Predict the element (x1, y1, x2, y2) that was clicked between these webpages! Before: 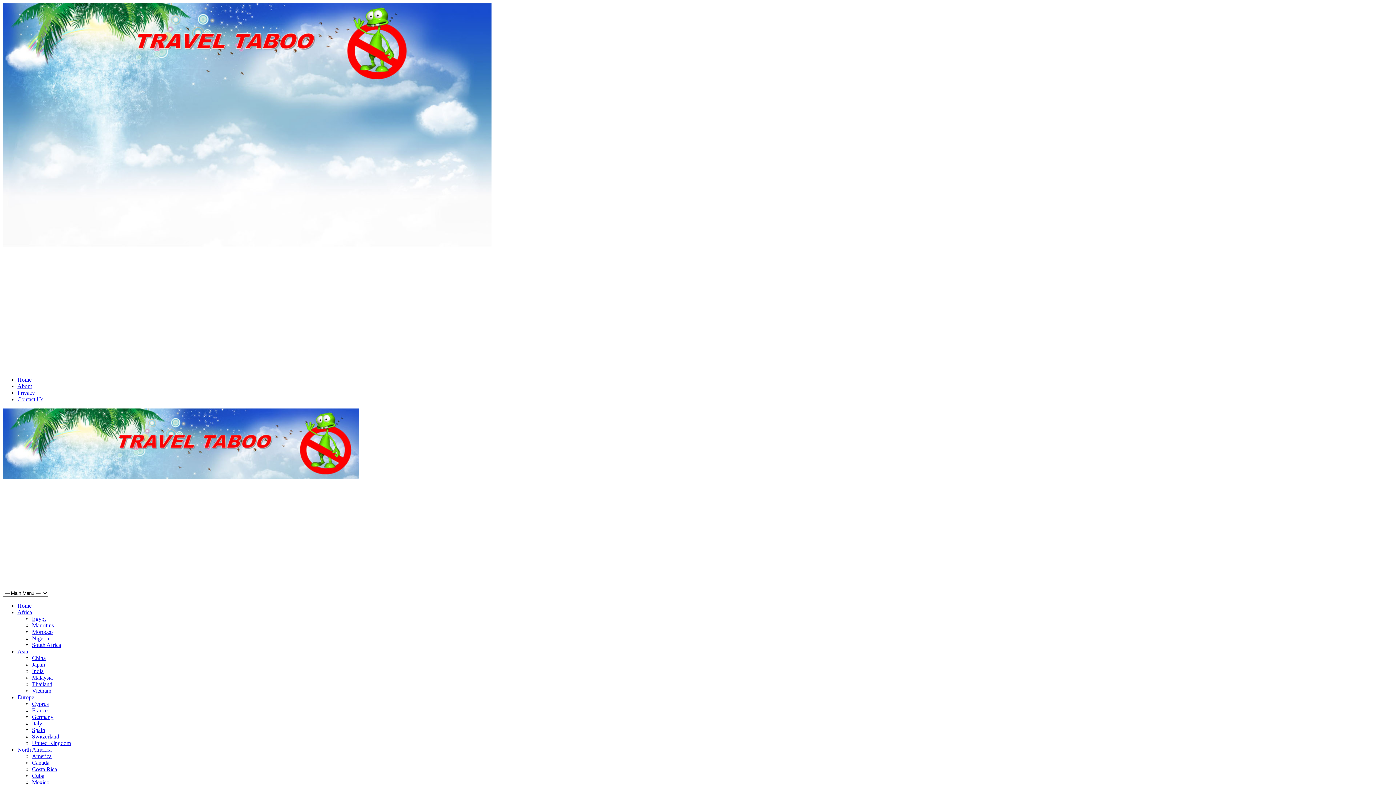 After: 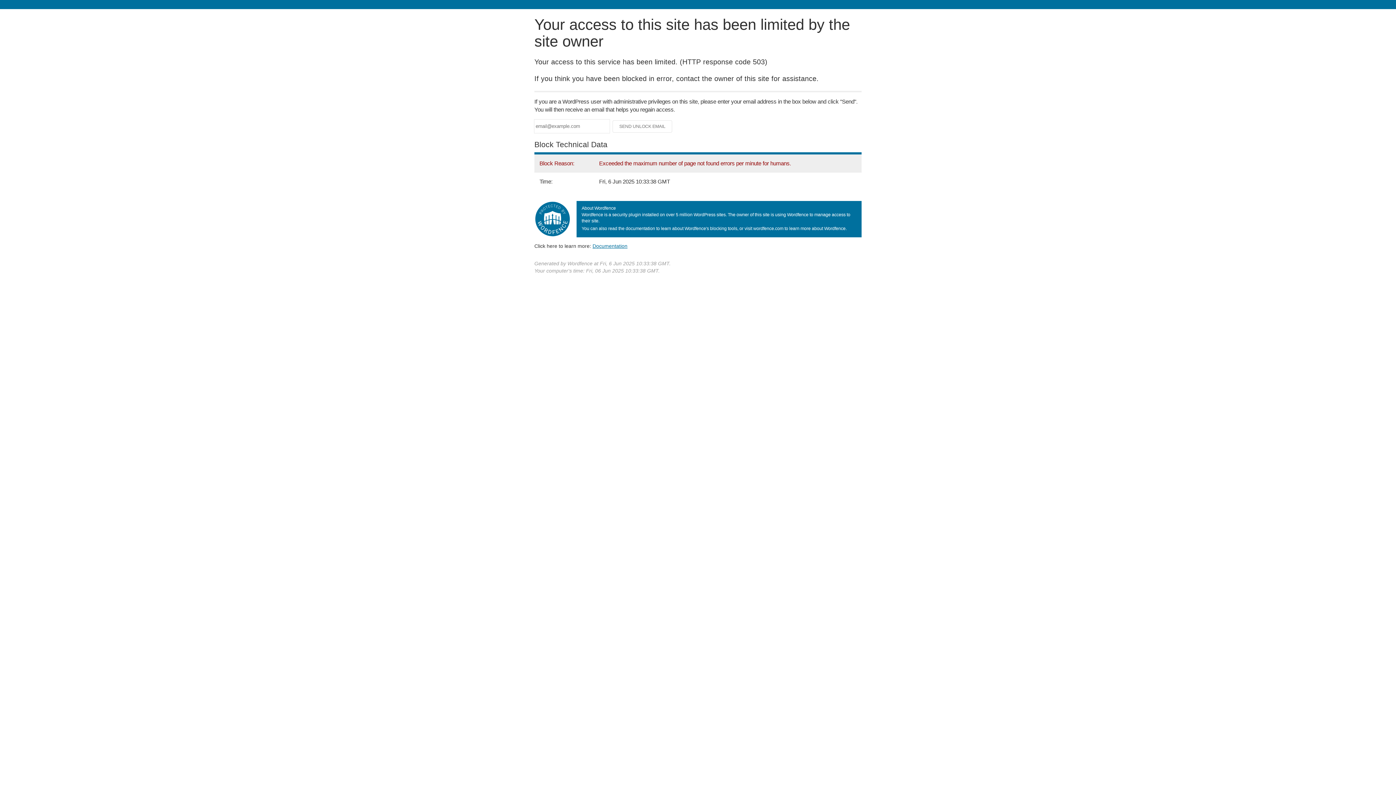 Action: label: Vietnam bbox: (32, 688, 51, 694)